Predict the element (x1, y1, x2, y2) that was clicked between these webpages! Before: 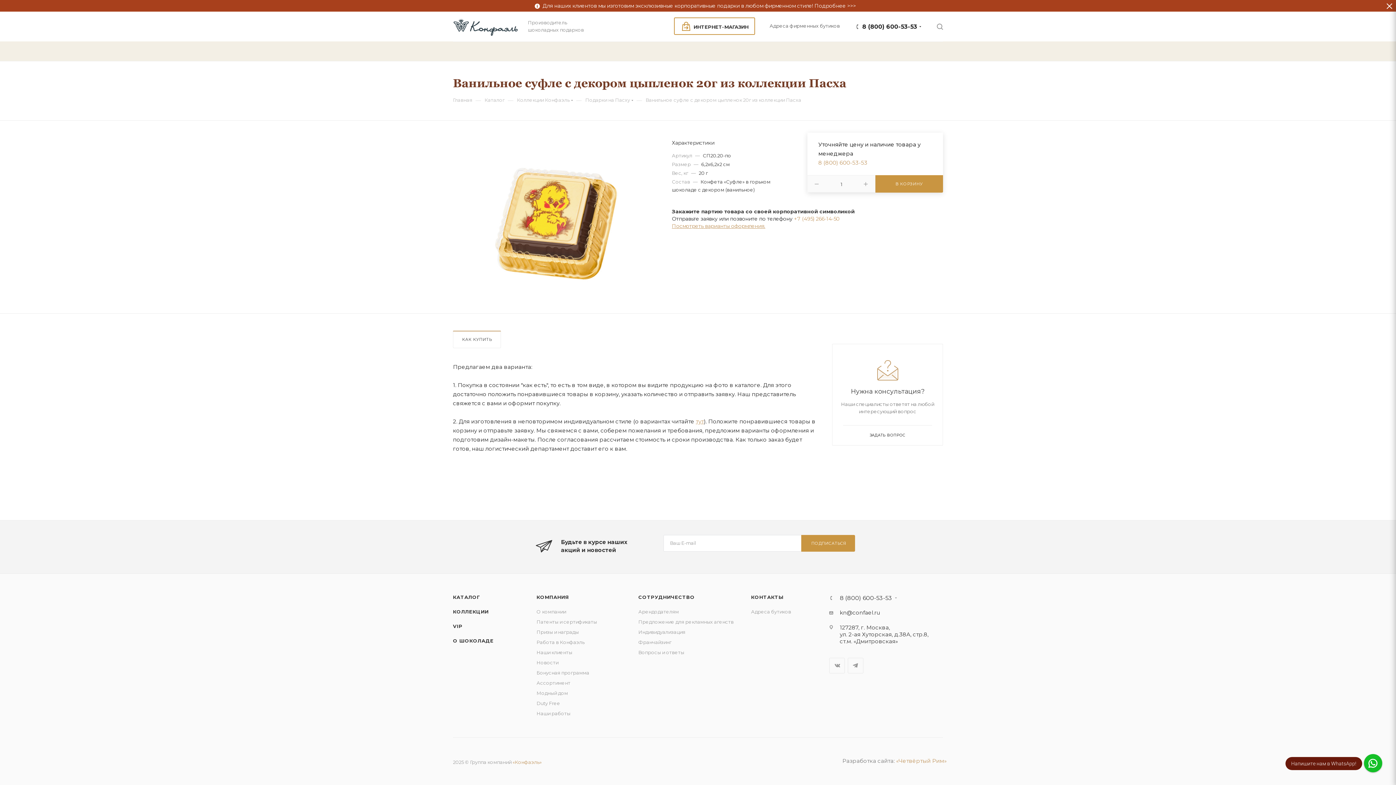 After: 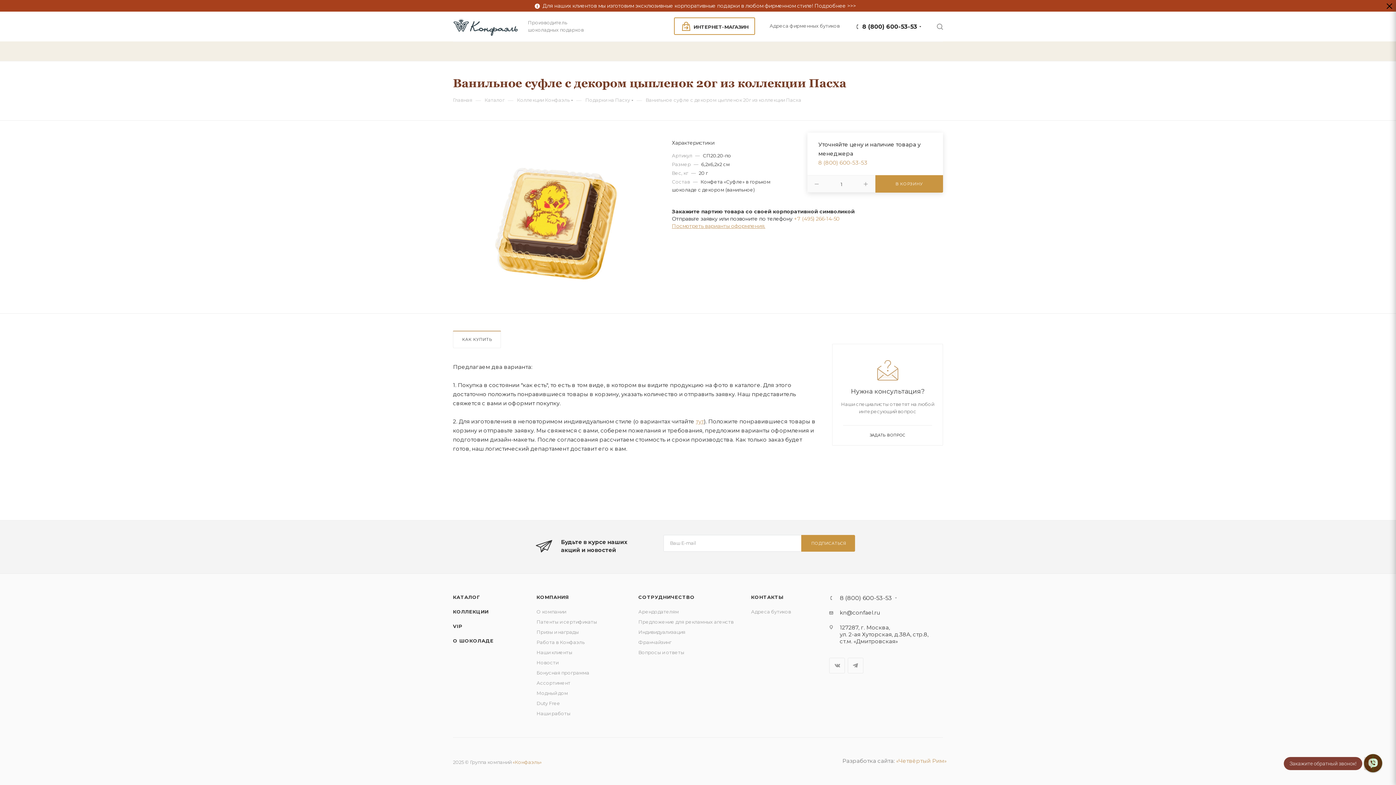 Action: bbox: (1386, 2, 1393, 9)